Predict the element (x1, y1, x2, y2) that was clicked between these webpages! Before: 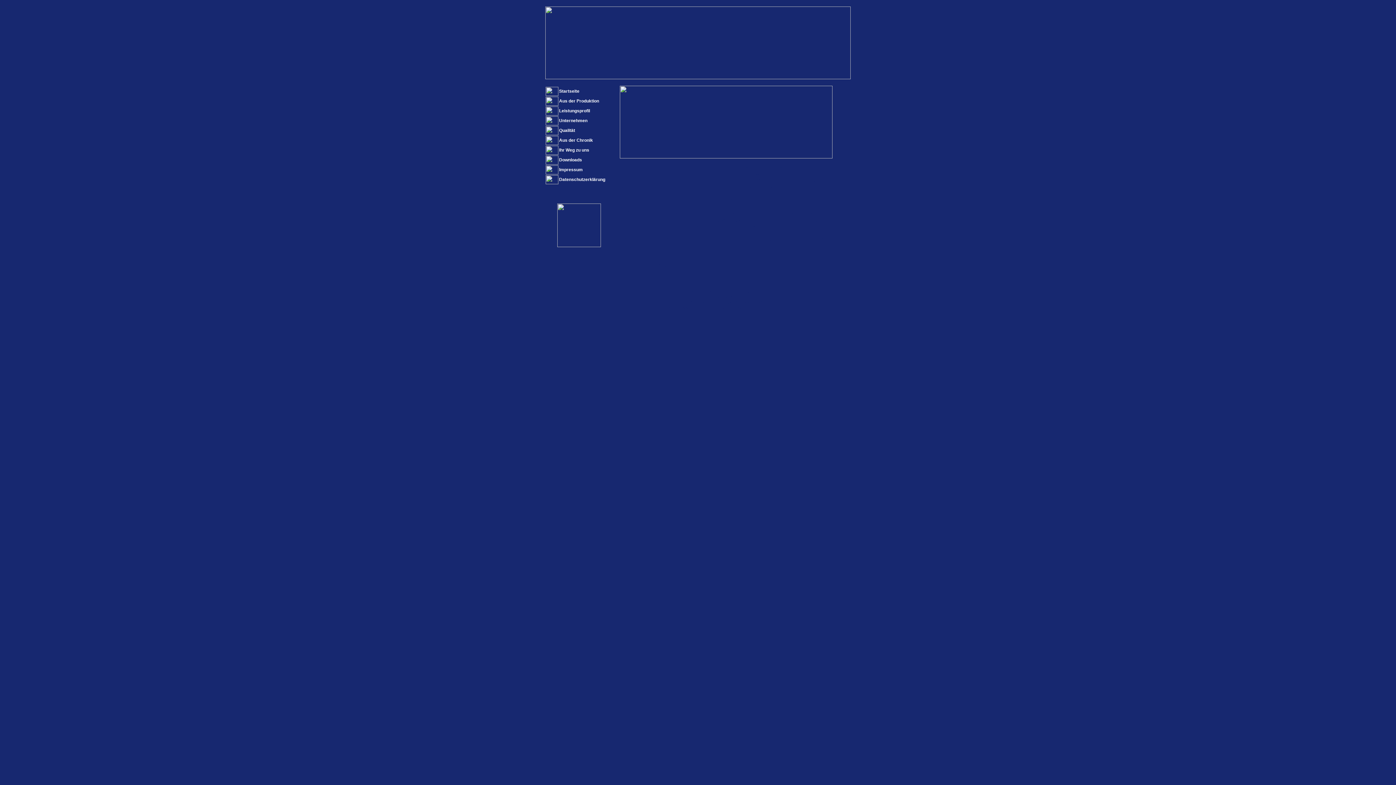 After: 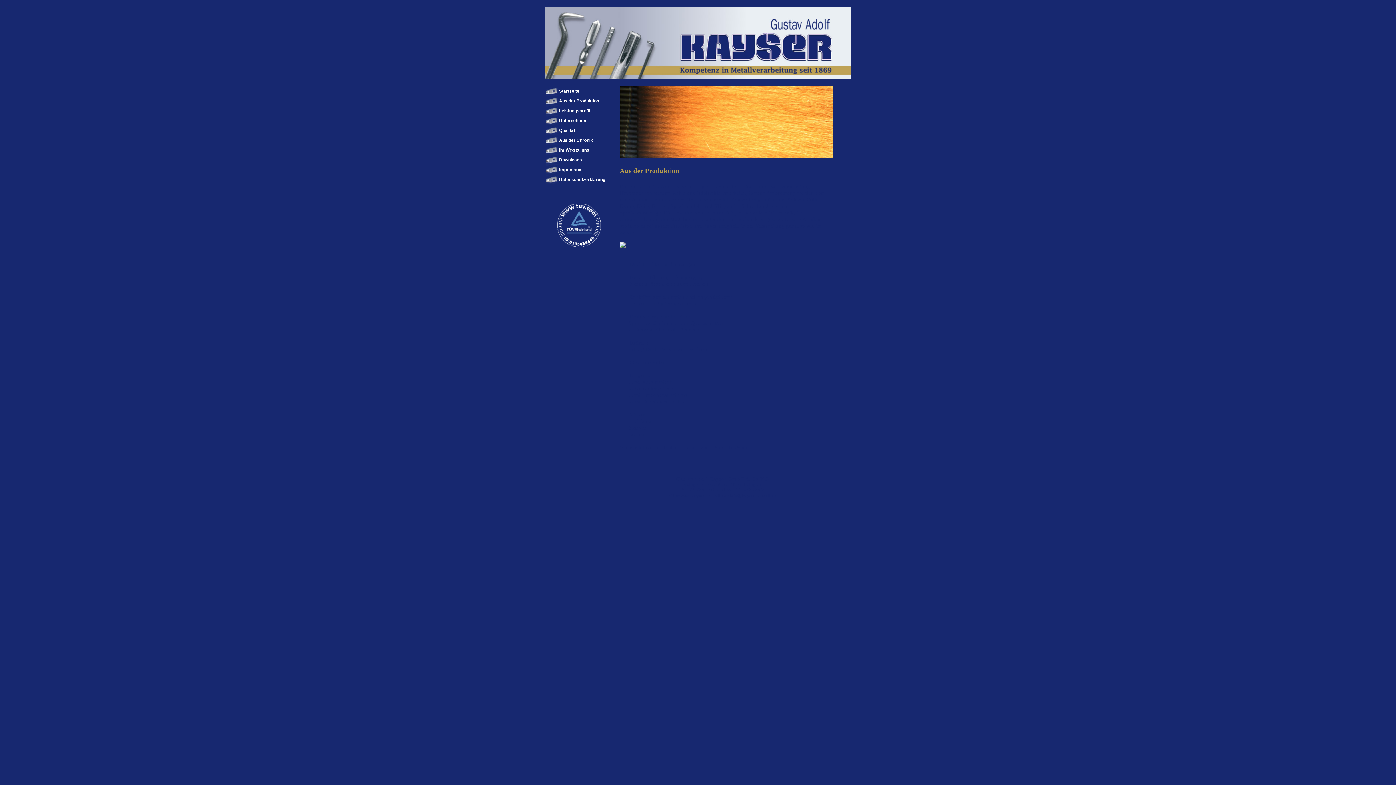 Action: label: Aus der Produktion bbox: (559, 98, 599, 103)